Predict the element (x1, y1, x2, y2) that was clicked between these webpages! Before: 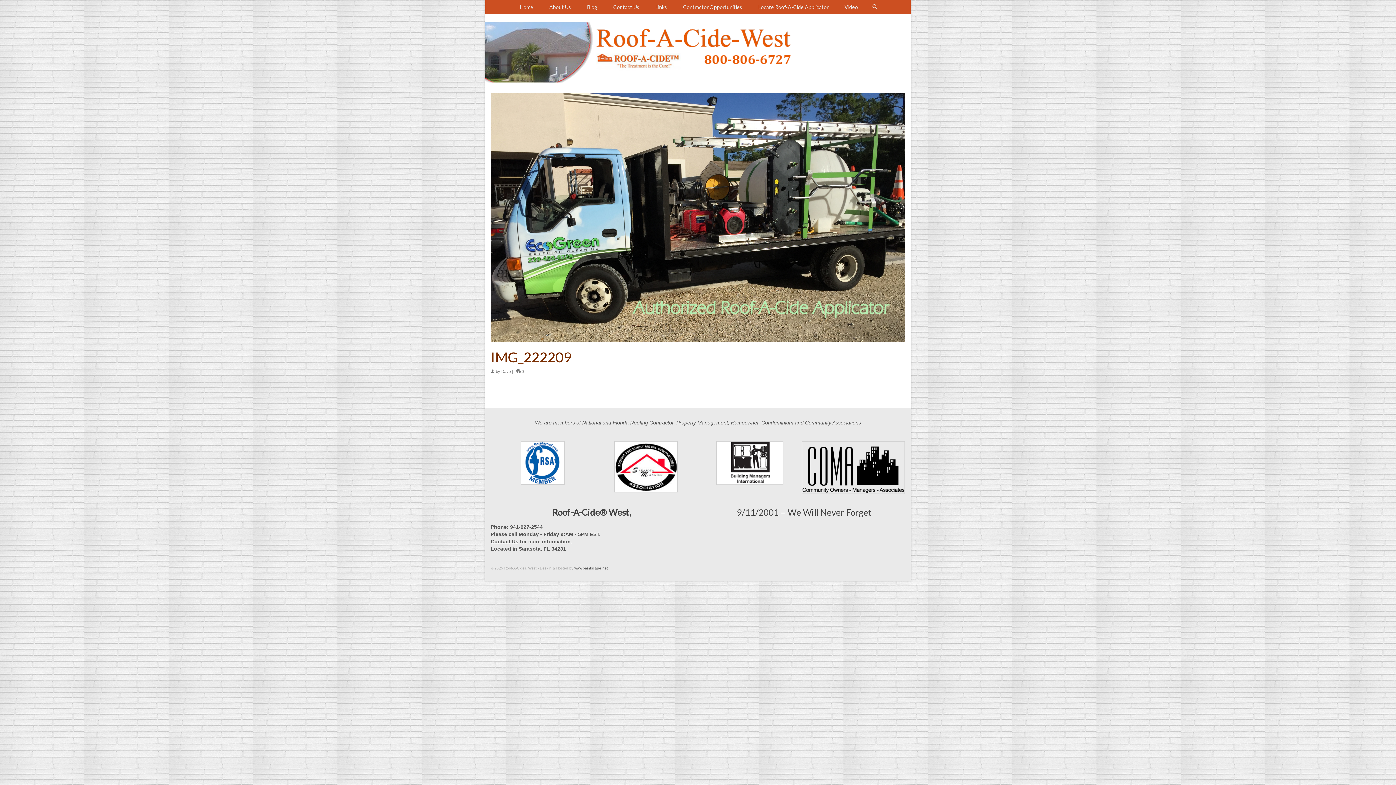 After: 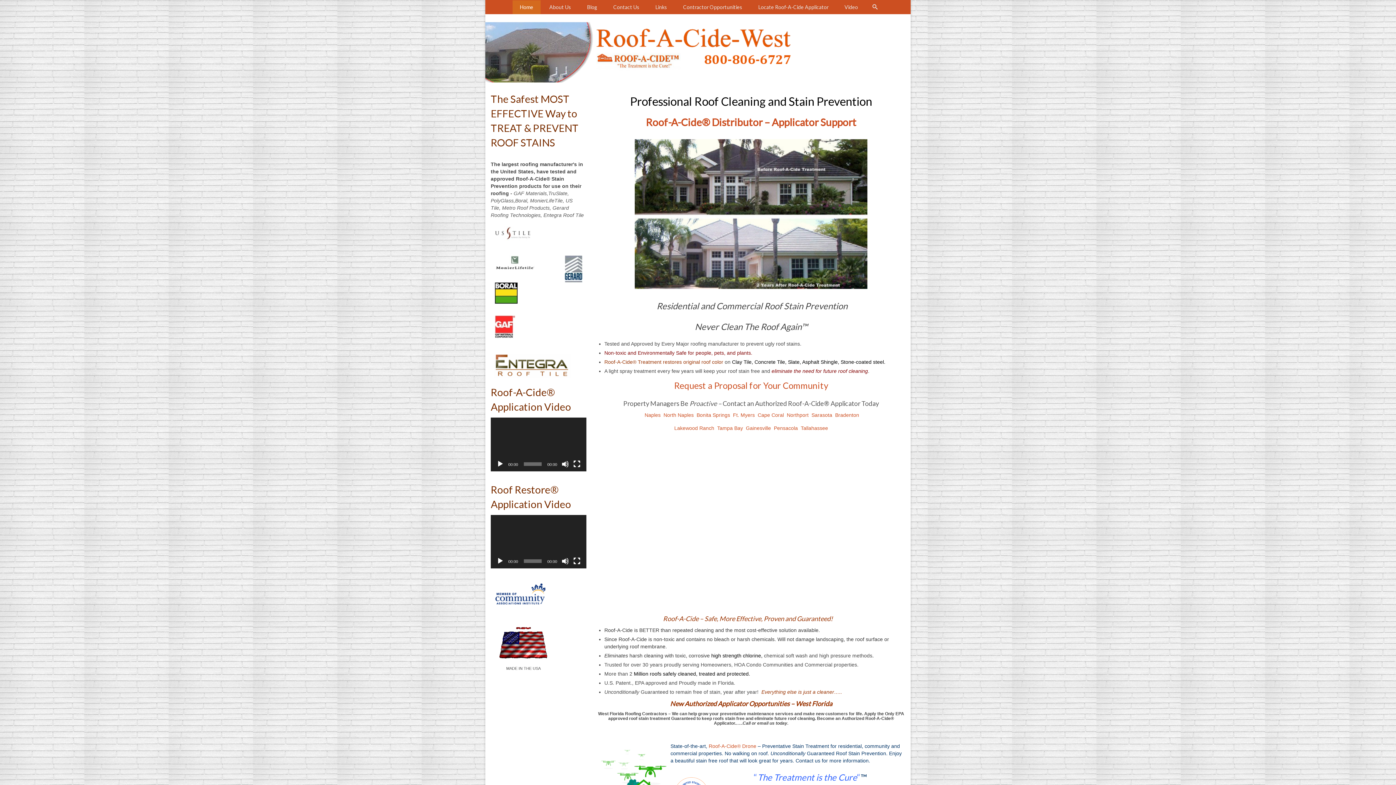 Action: label: Home bbox: (512, 0, 540, 14)